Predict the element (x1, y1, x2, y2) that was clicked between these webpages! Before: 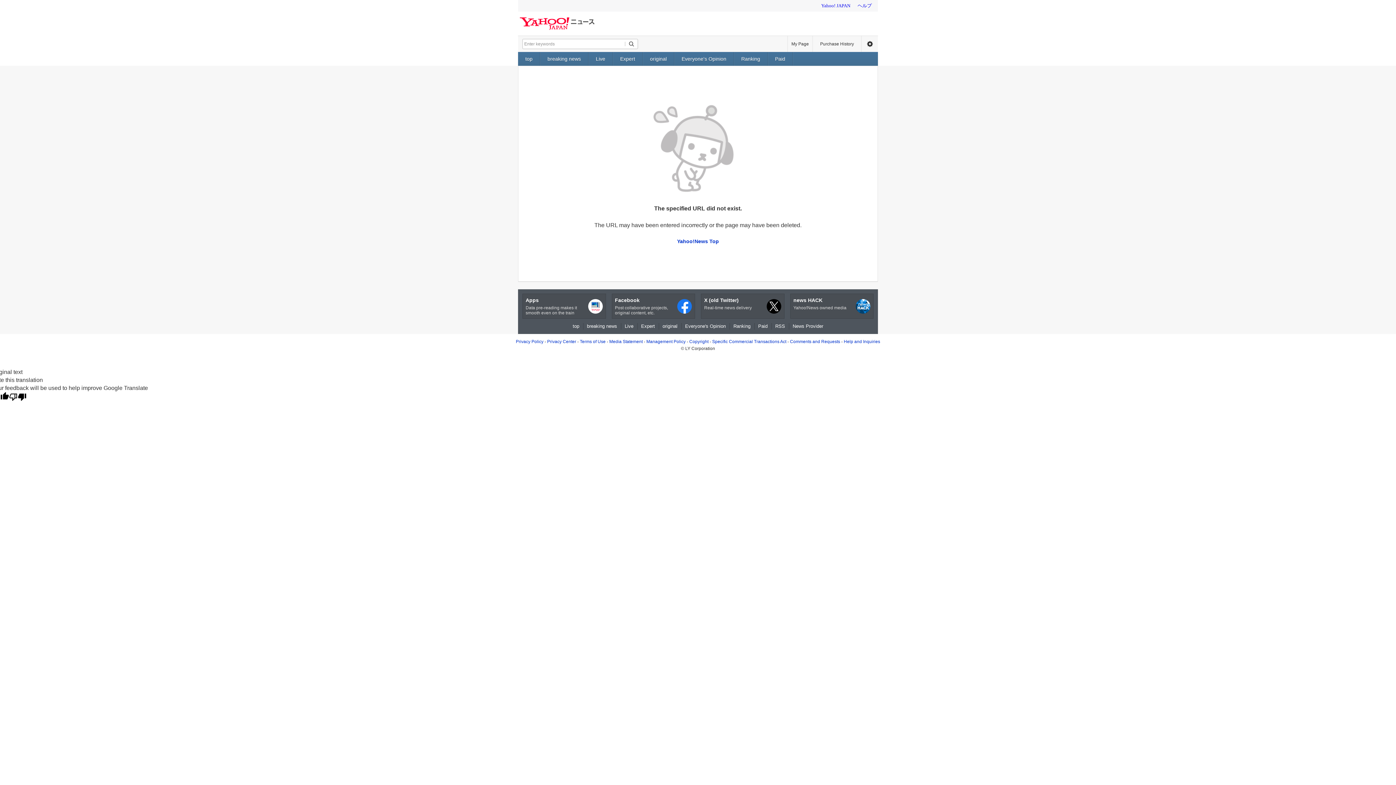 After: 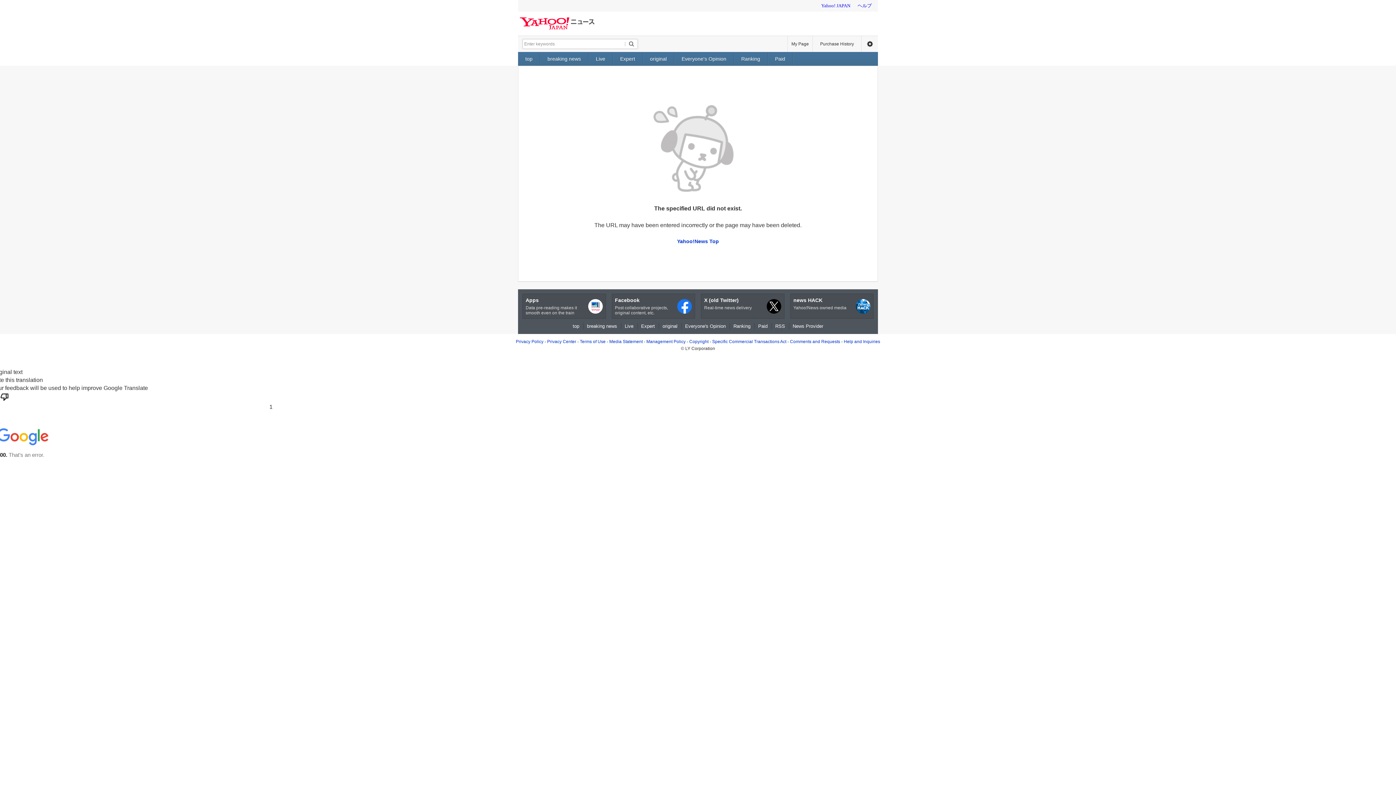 Action: label: Good translation bbox: (-8, 392, 9, 403)